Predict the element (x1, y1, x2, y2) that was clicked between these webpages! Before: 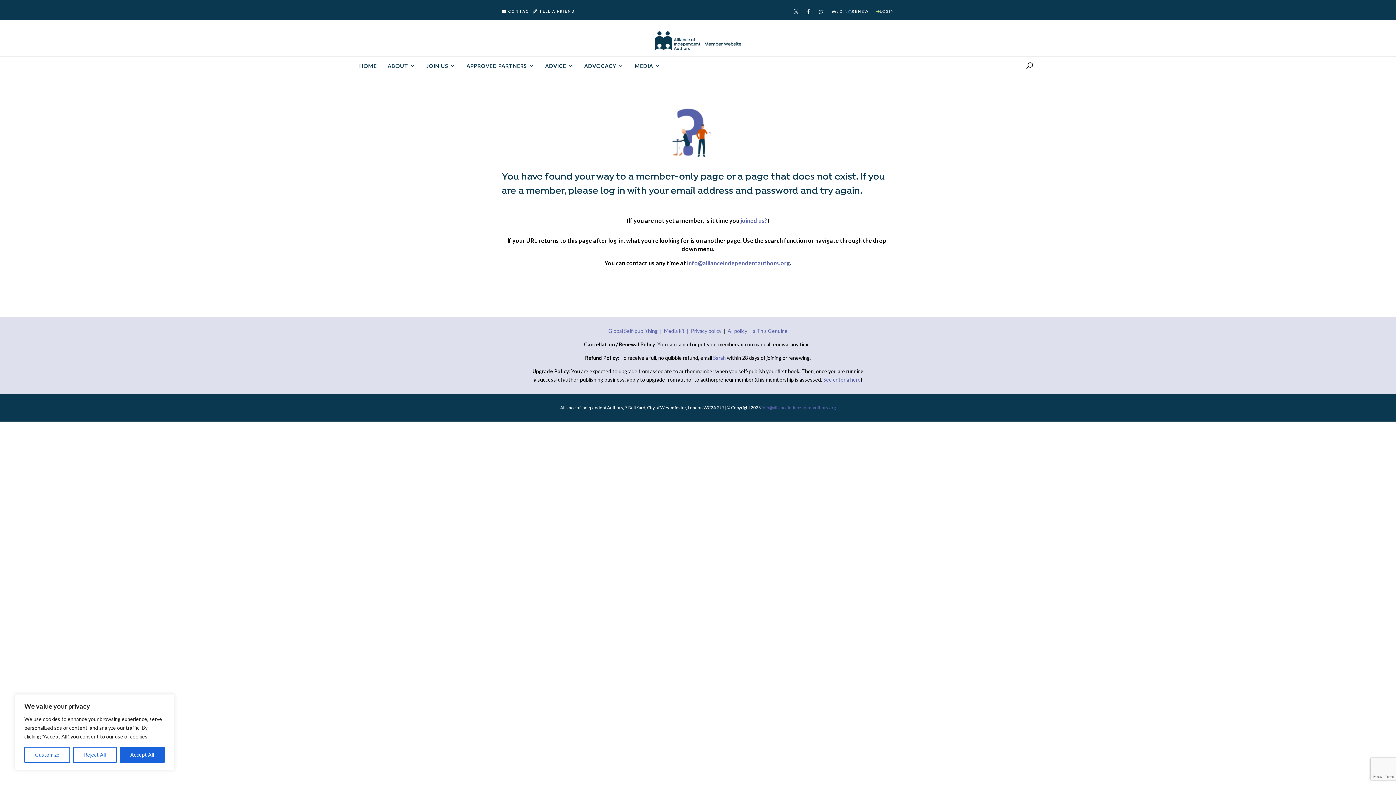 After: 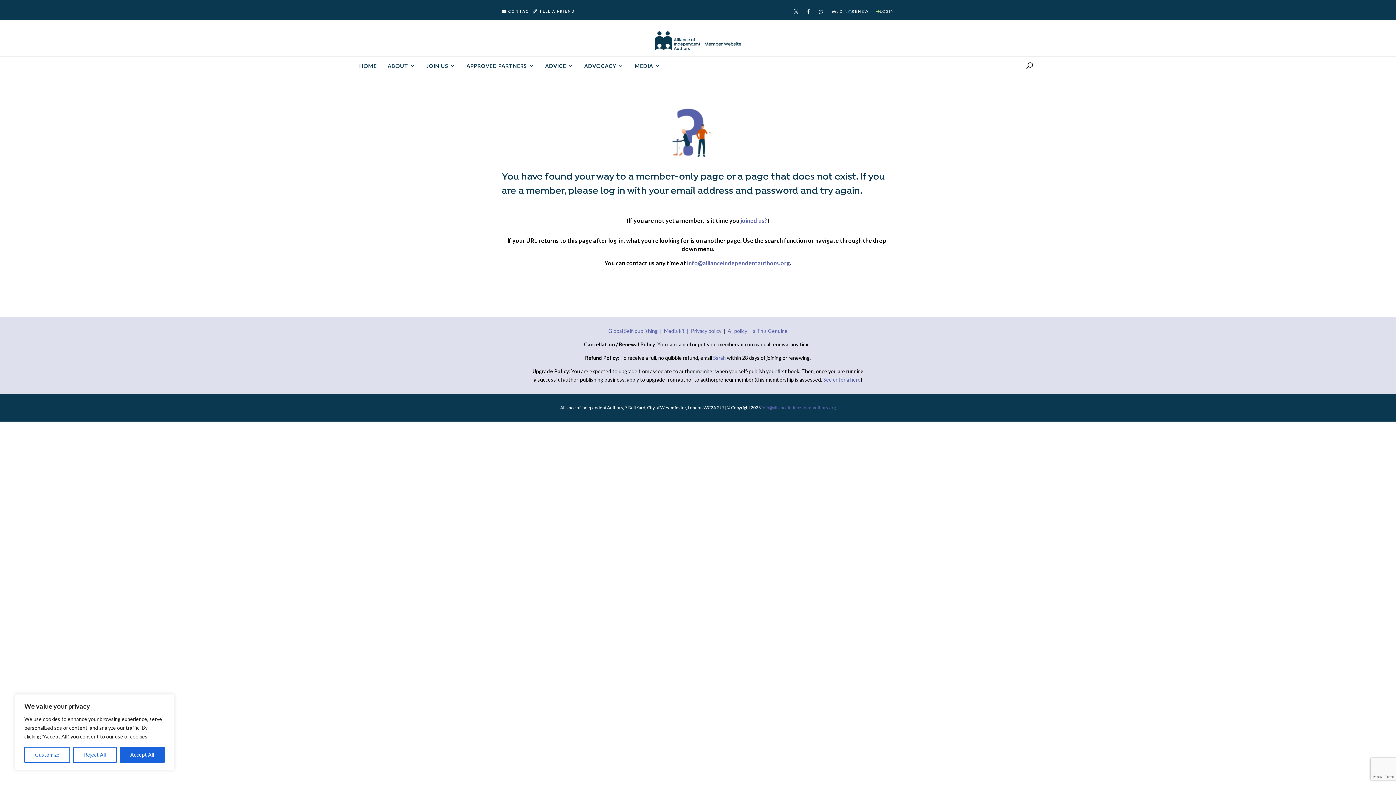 Action: label: Sarah  bbox: (713, 355, 727, 361)